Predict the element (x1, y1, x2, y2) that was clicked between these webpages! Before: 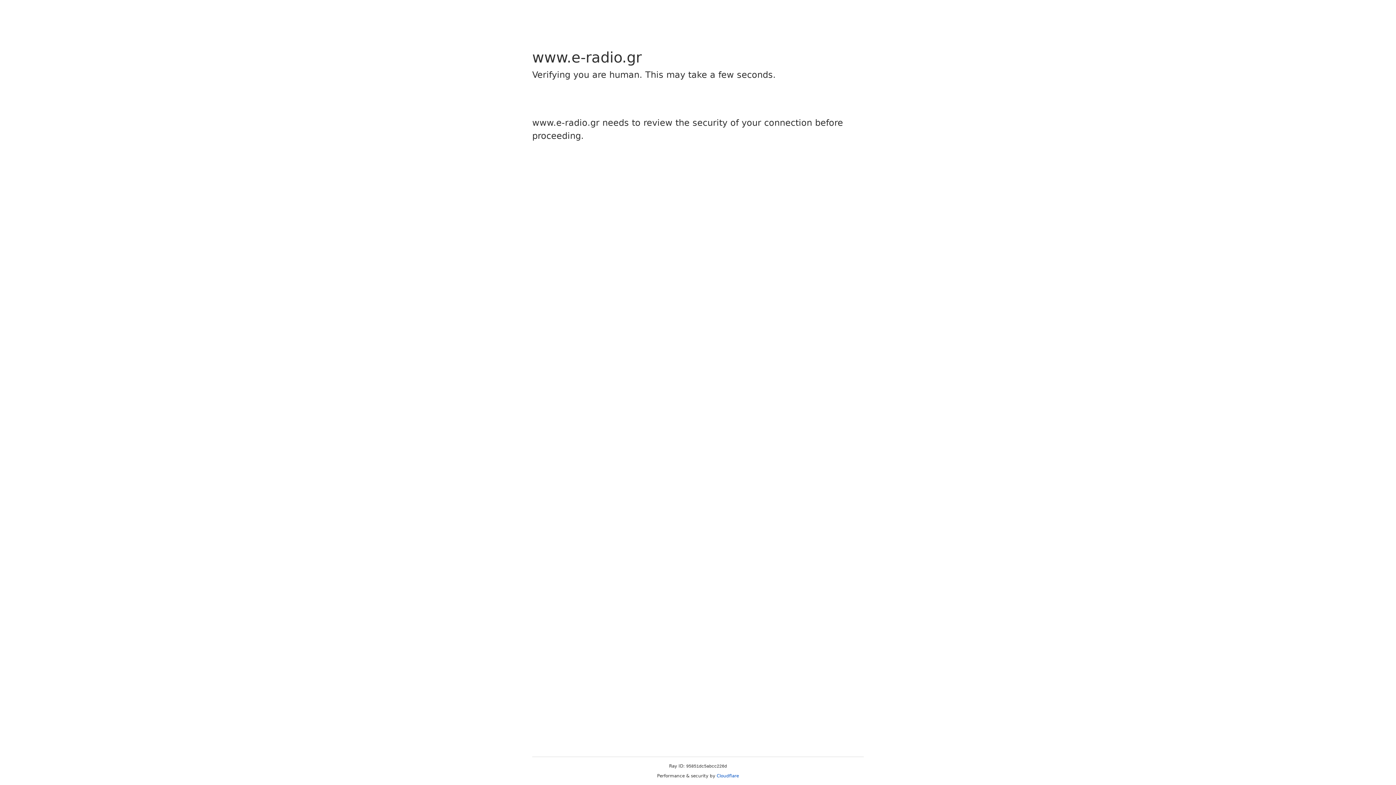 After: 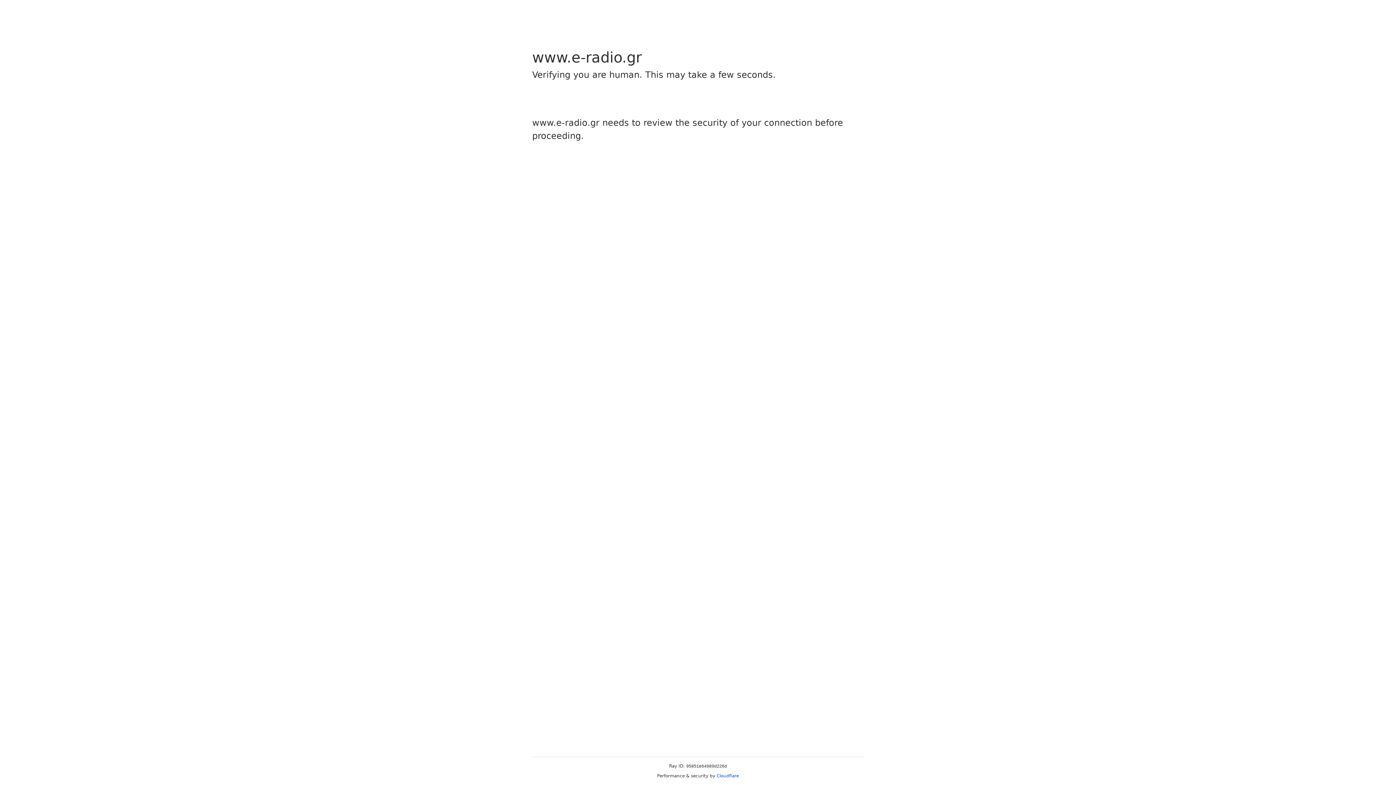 Action: label: Cloudflare bbox: (716, 773, 739, 778)